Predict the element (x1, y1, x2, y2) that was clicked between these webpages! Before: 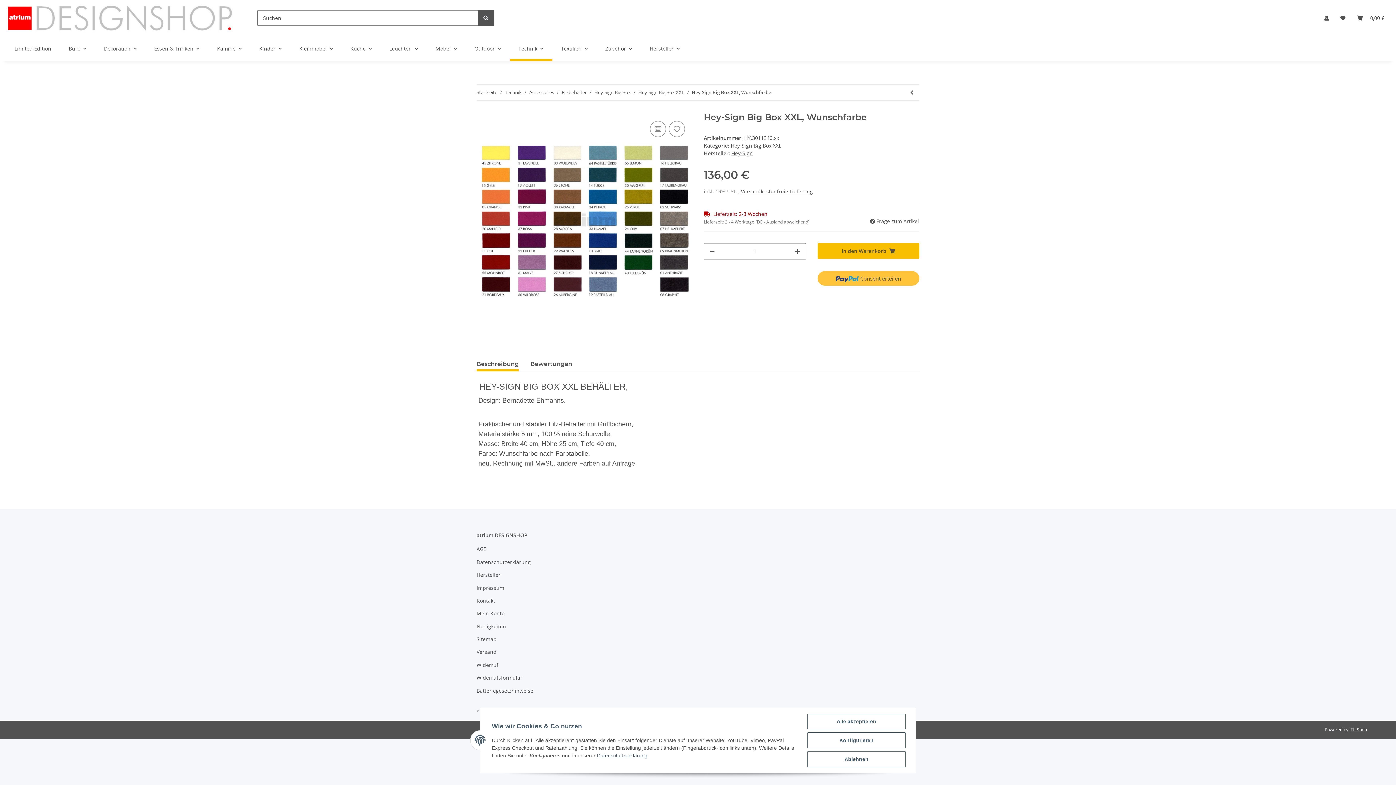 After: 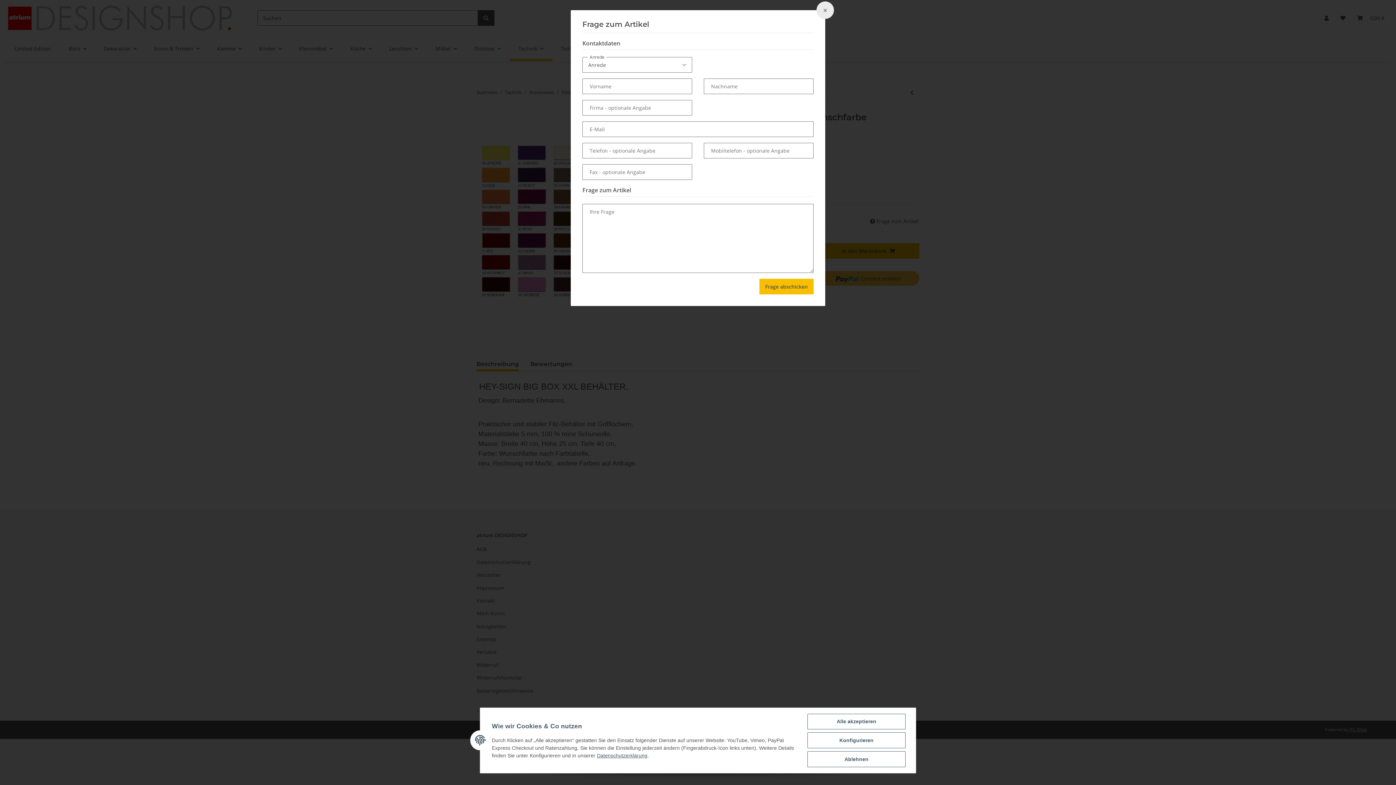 Action: label:  Frage zum Artikel bbox: (869, 217, 919, 225)